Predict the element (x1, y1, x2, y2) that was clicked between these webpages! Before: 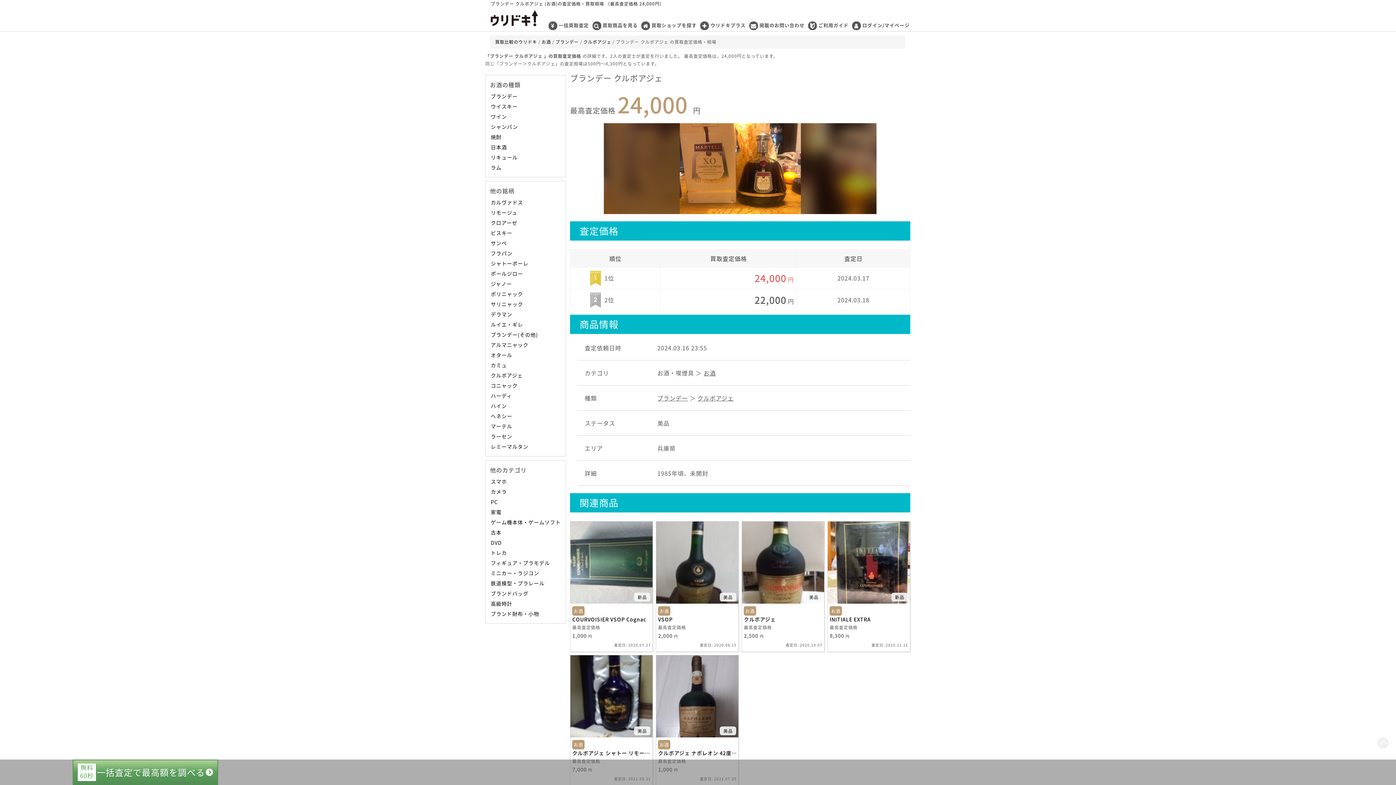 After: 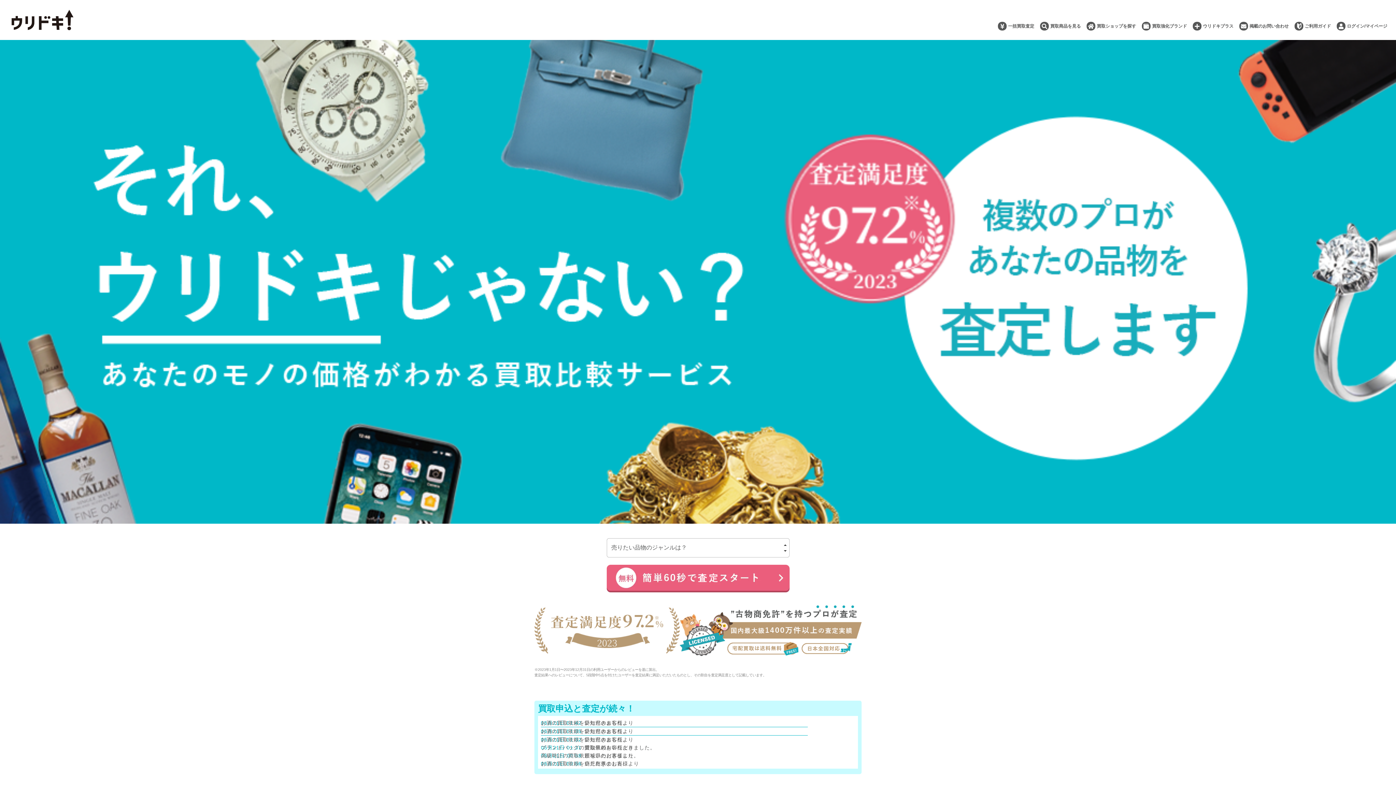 Action: bbox: (490, 19, 538, 27)